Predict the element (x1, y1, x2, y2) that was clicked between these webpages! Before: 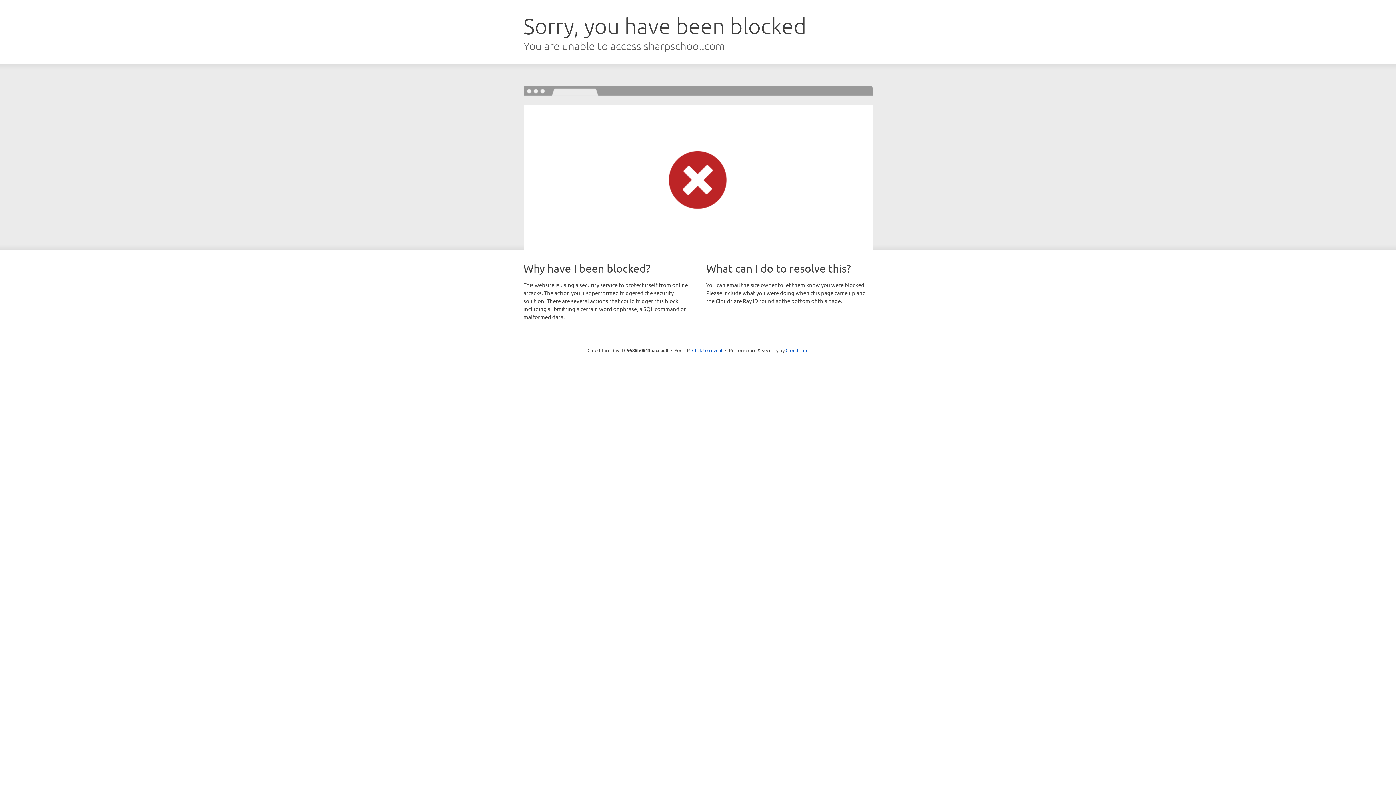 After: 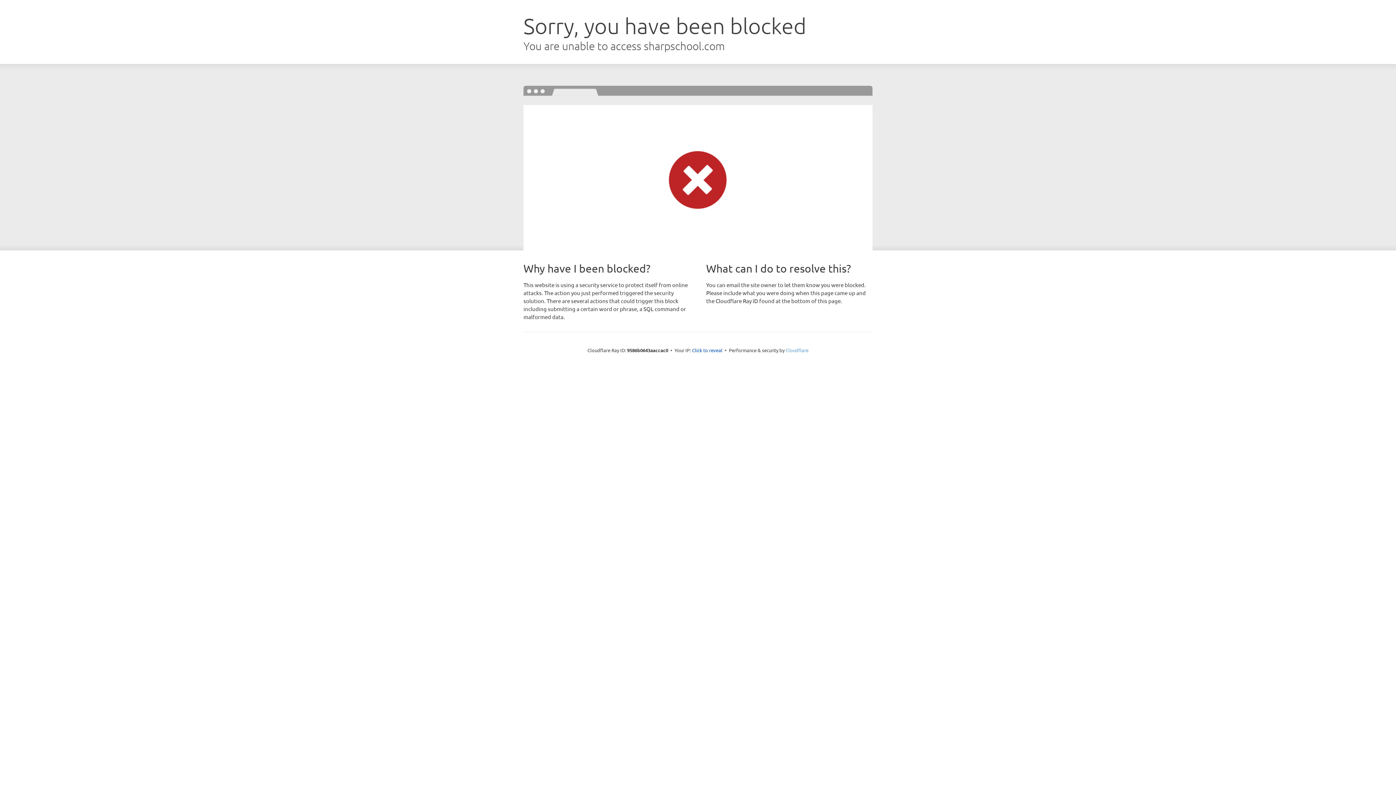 Action: label: Cloudflare bbox: (785, 347, 808, 353)